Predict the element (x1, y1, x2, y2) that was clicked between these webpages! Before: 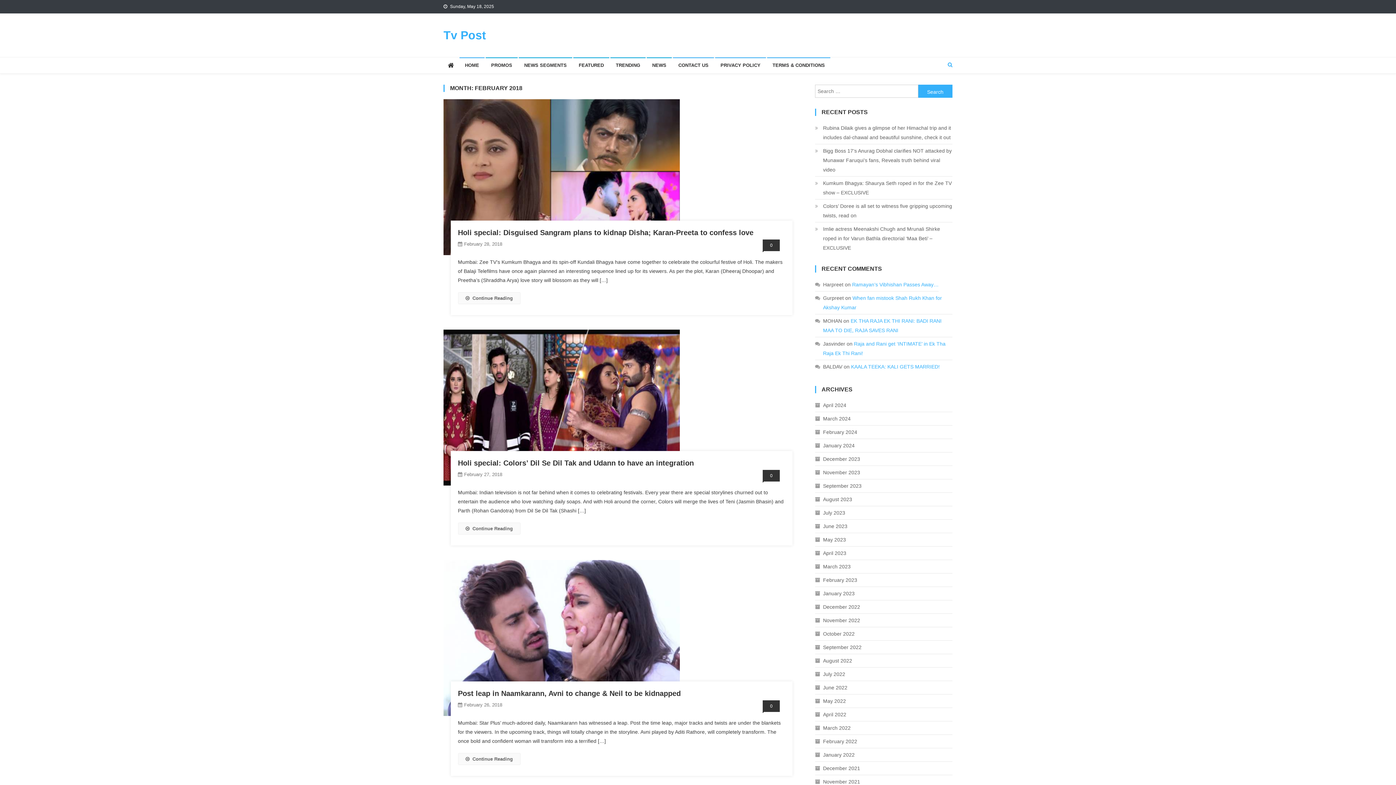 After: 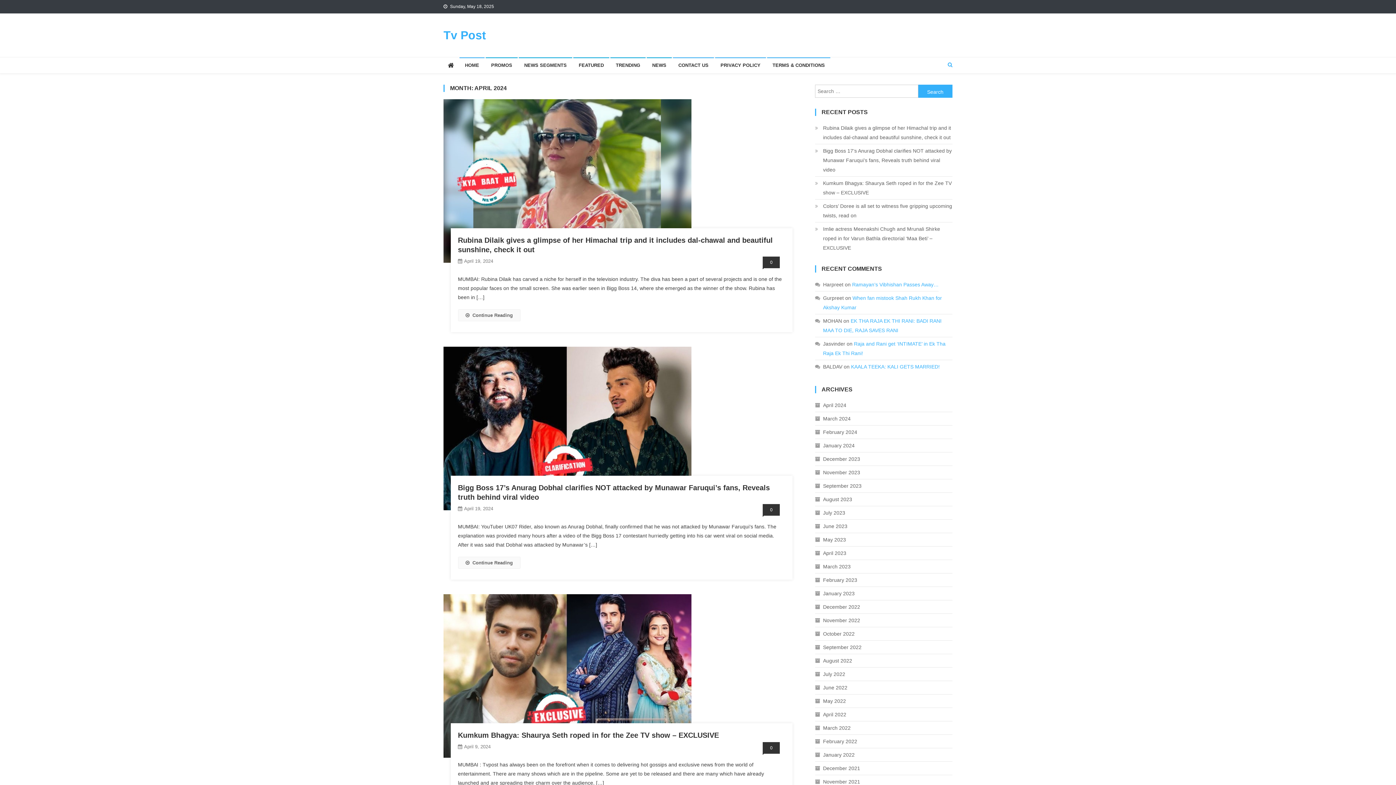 Action: bbox: (815, 400, 846, 410) label: April 2024